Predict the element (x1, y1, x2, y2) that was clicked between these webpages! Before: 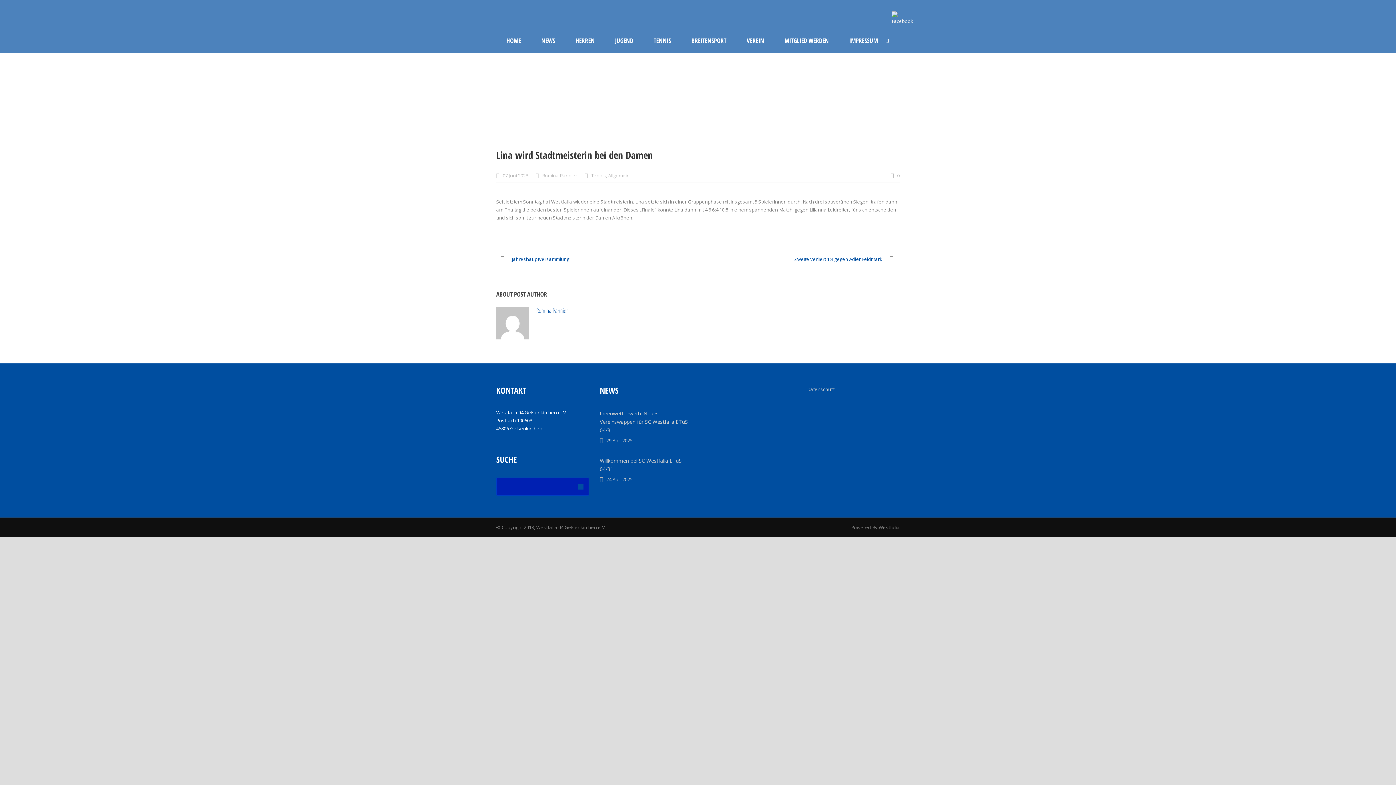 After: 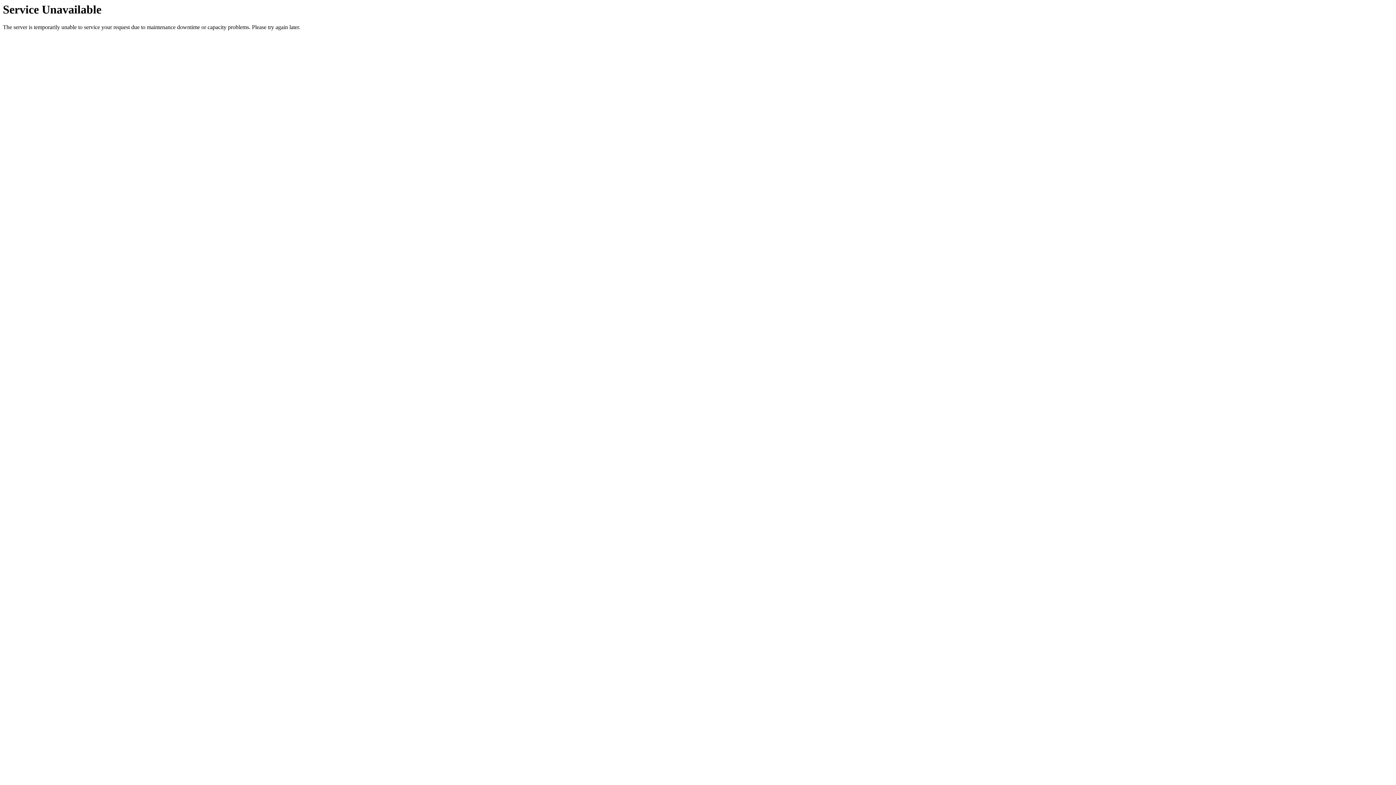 Action: label: Jahreshauptversammlung bbox: (496, 256, 569, 262)